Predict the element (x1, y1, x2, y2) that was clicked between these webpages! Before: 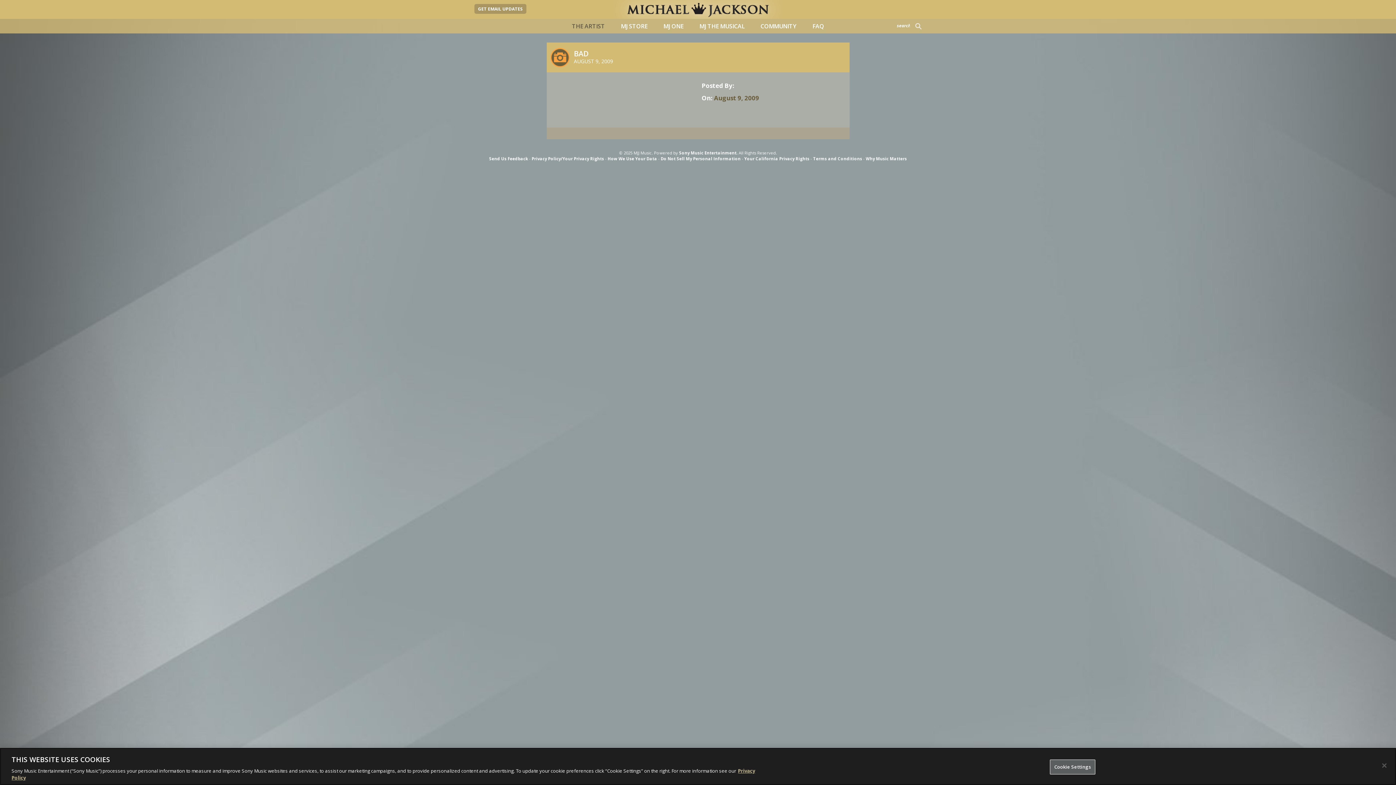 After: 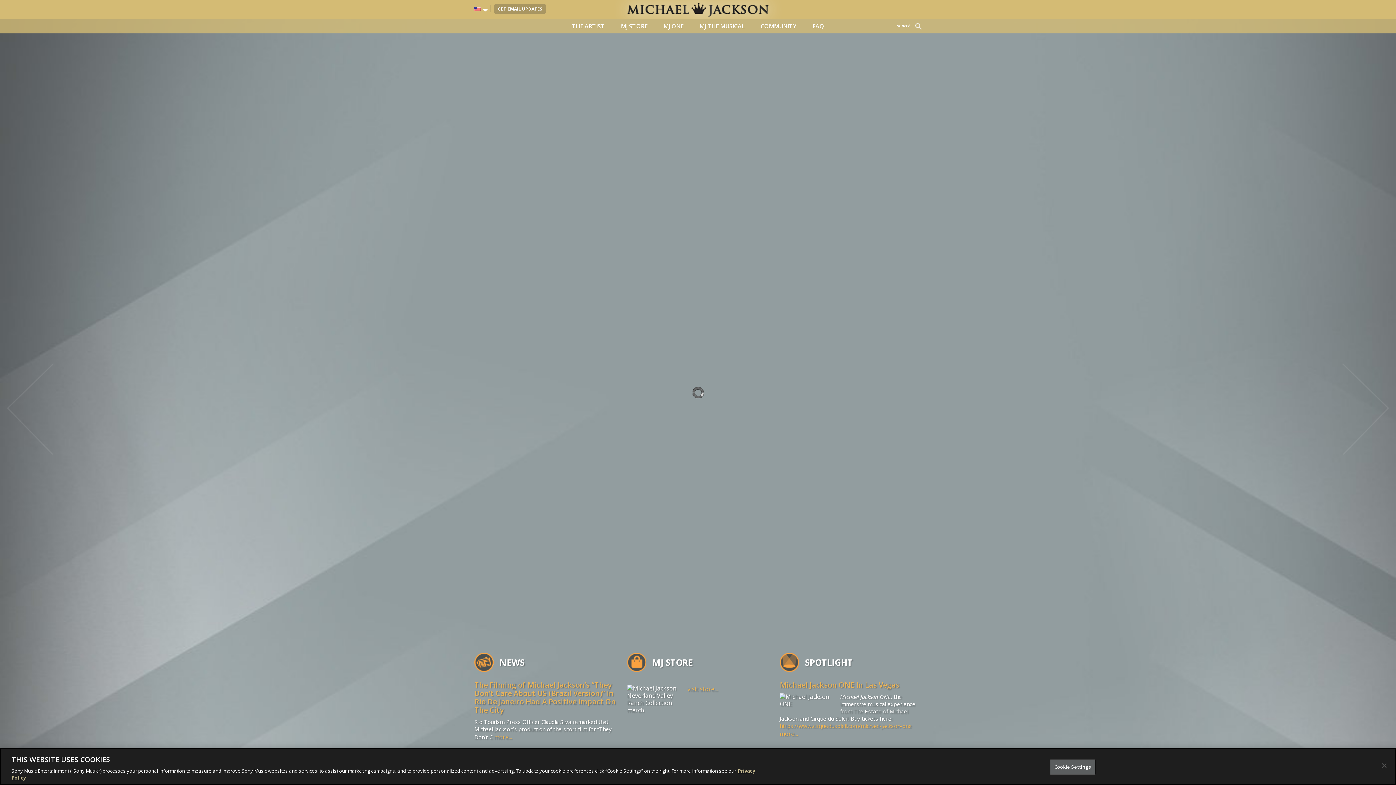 Action: label: Michael Jackson Official Site bbox: (627, 34, 769, 53)